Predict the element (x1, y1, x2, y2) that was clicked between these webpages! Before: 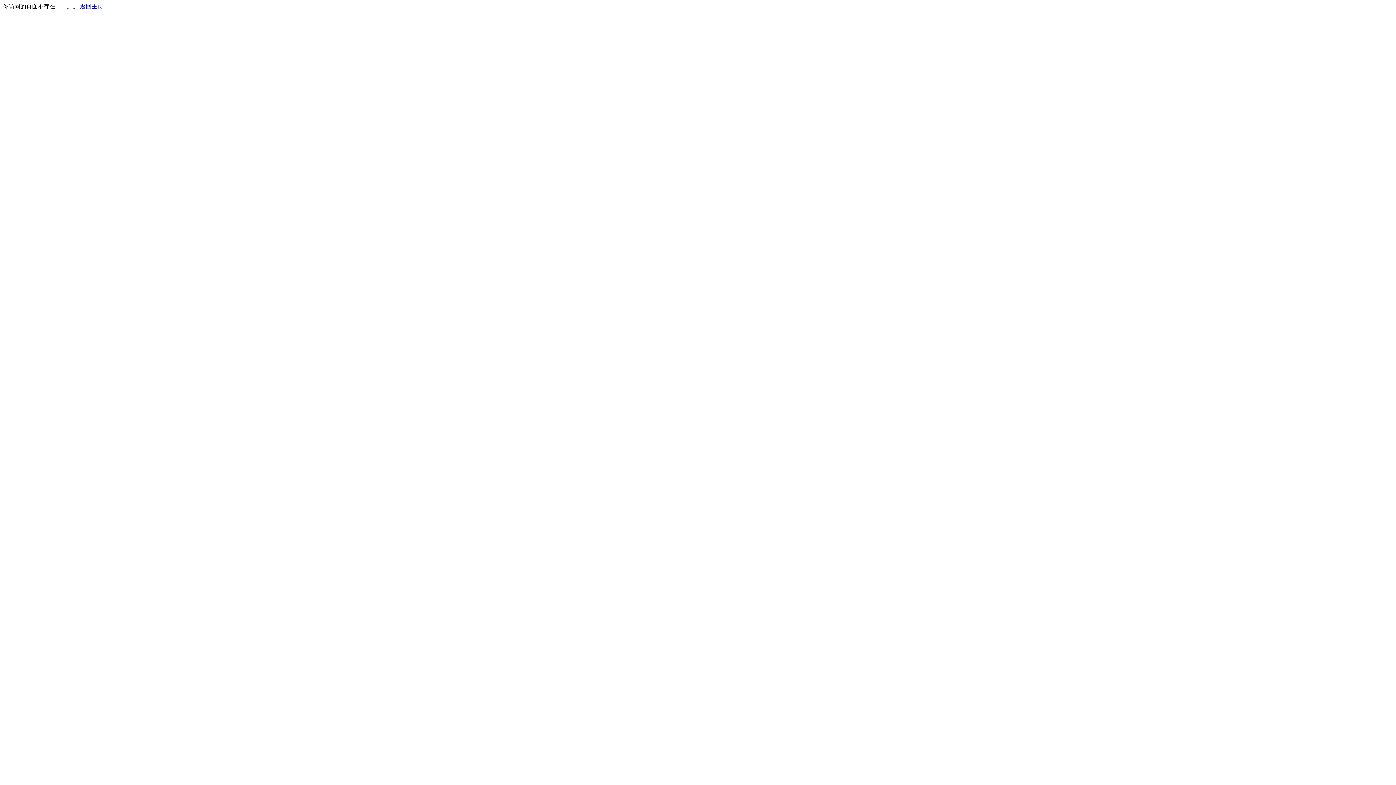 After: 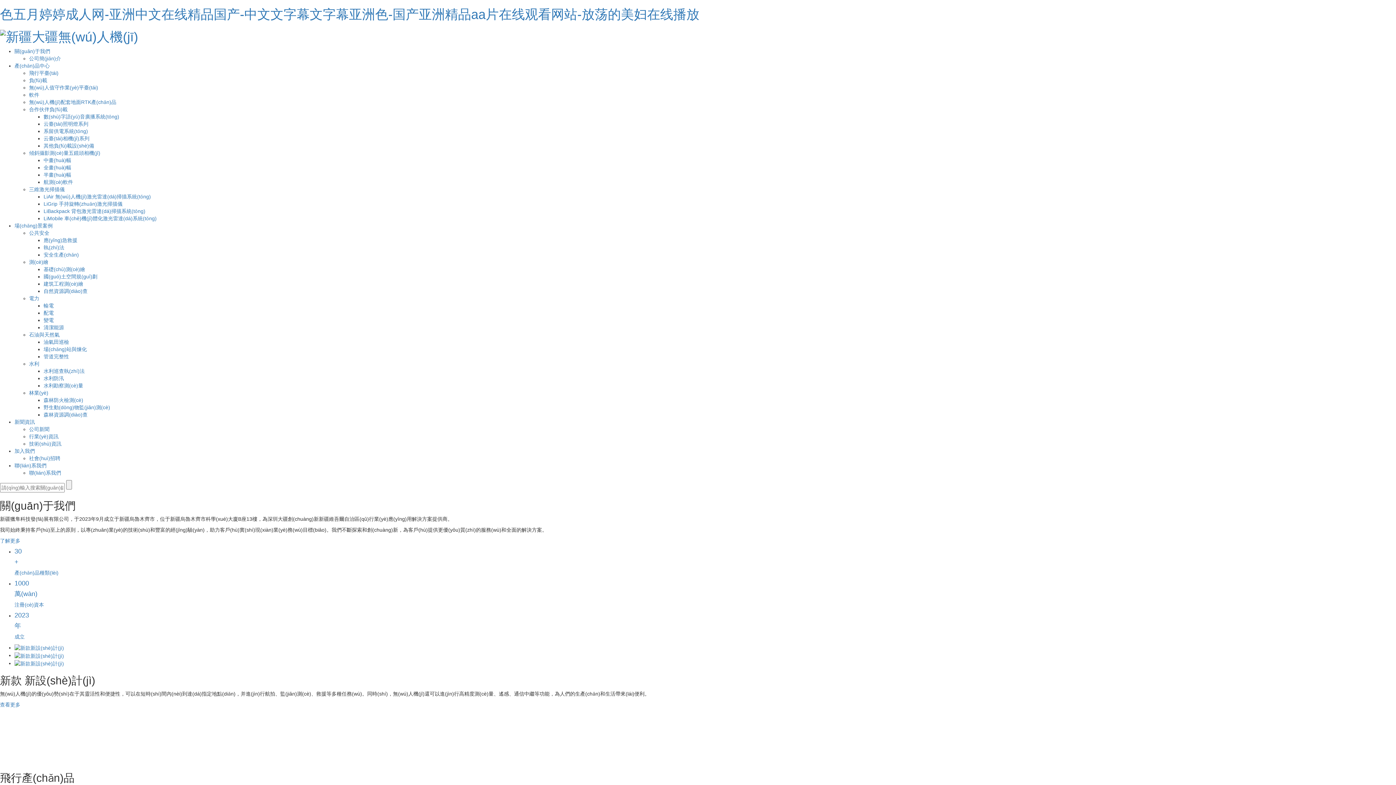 Action: label: 返回主页 bbox: (80, 3, 103, 9)